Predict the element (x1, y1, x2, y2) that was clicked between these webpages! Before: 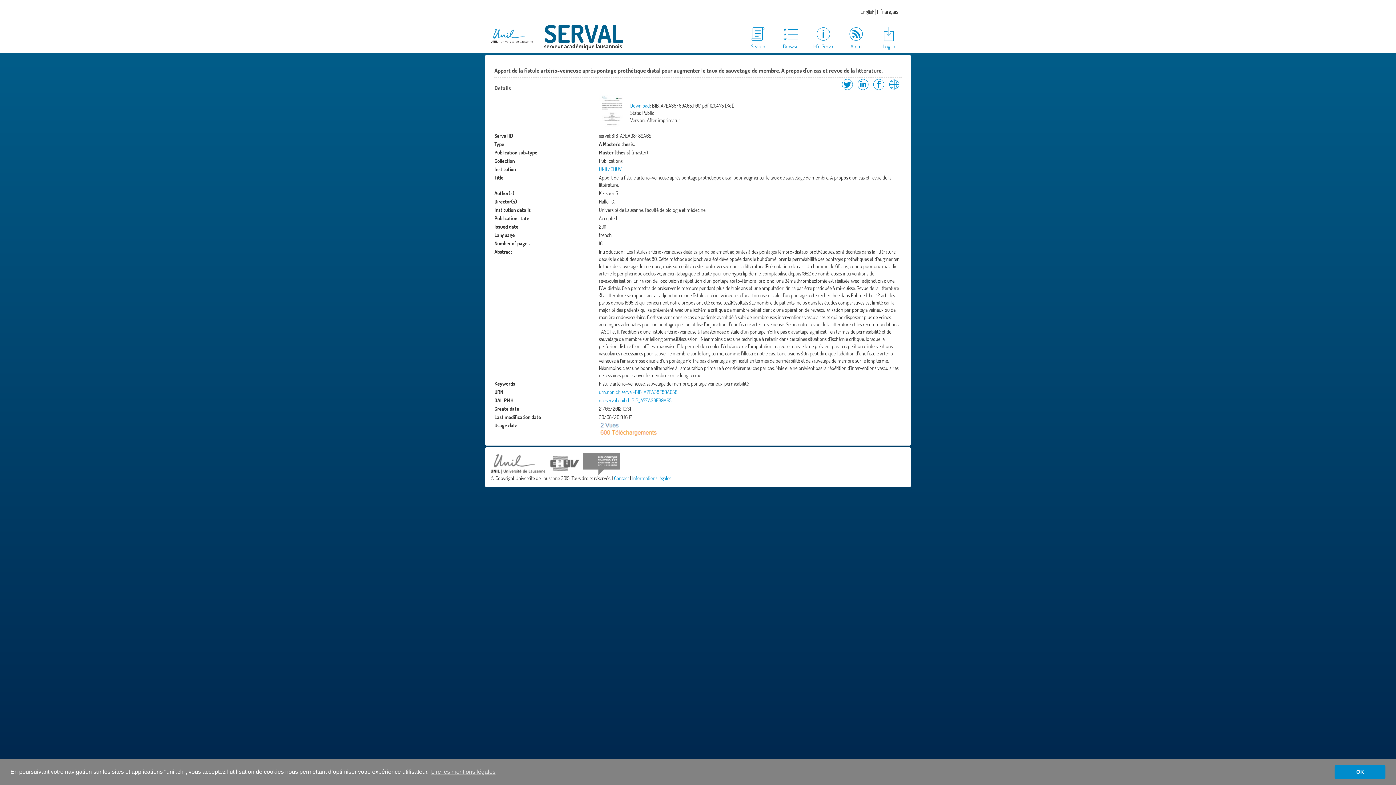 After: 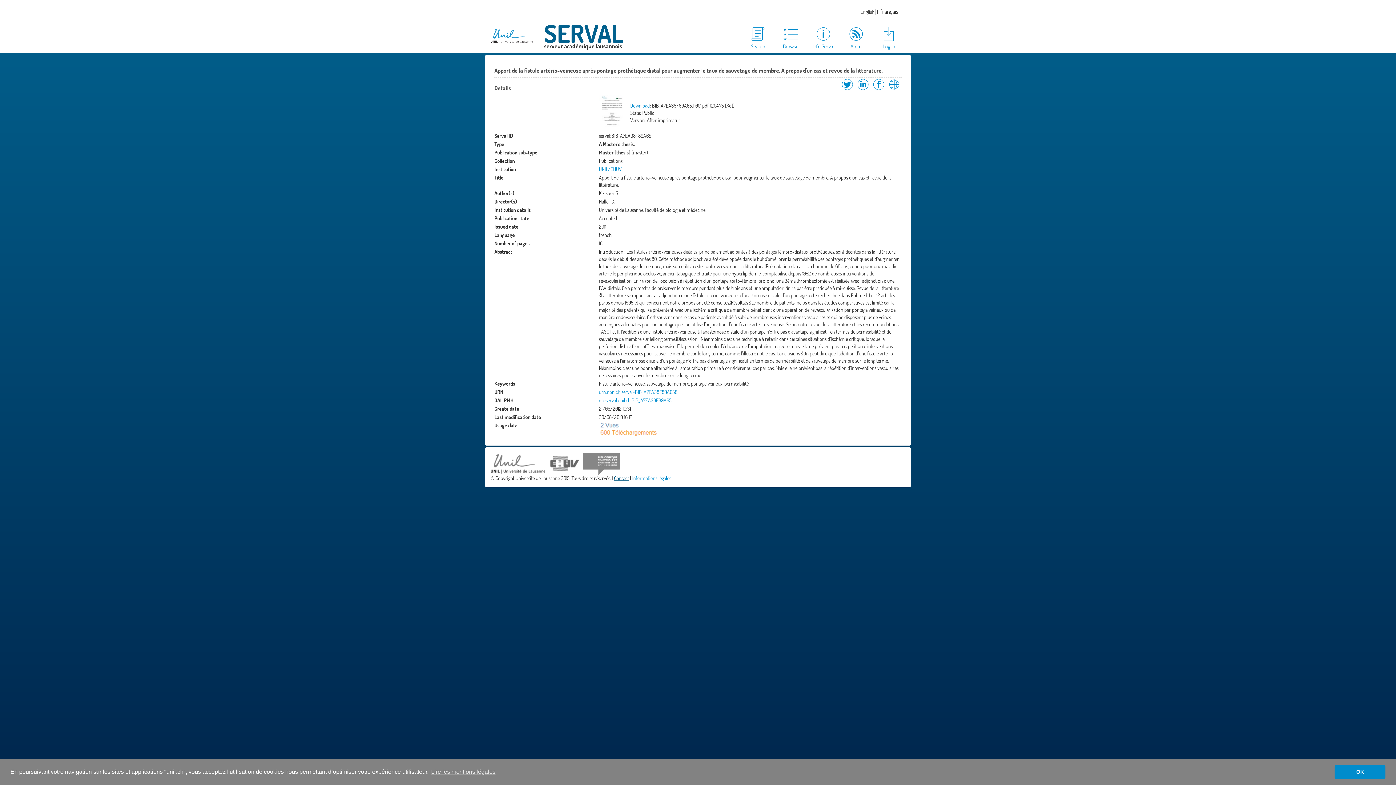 Action: label: Contact bbox: (614, 475, 629, 481)